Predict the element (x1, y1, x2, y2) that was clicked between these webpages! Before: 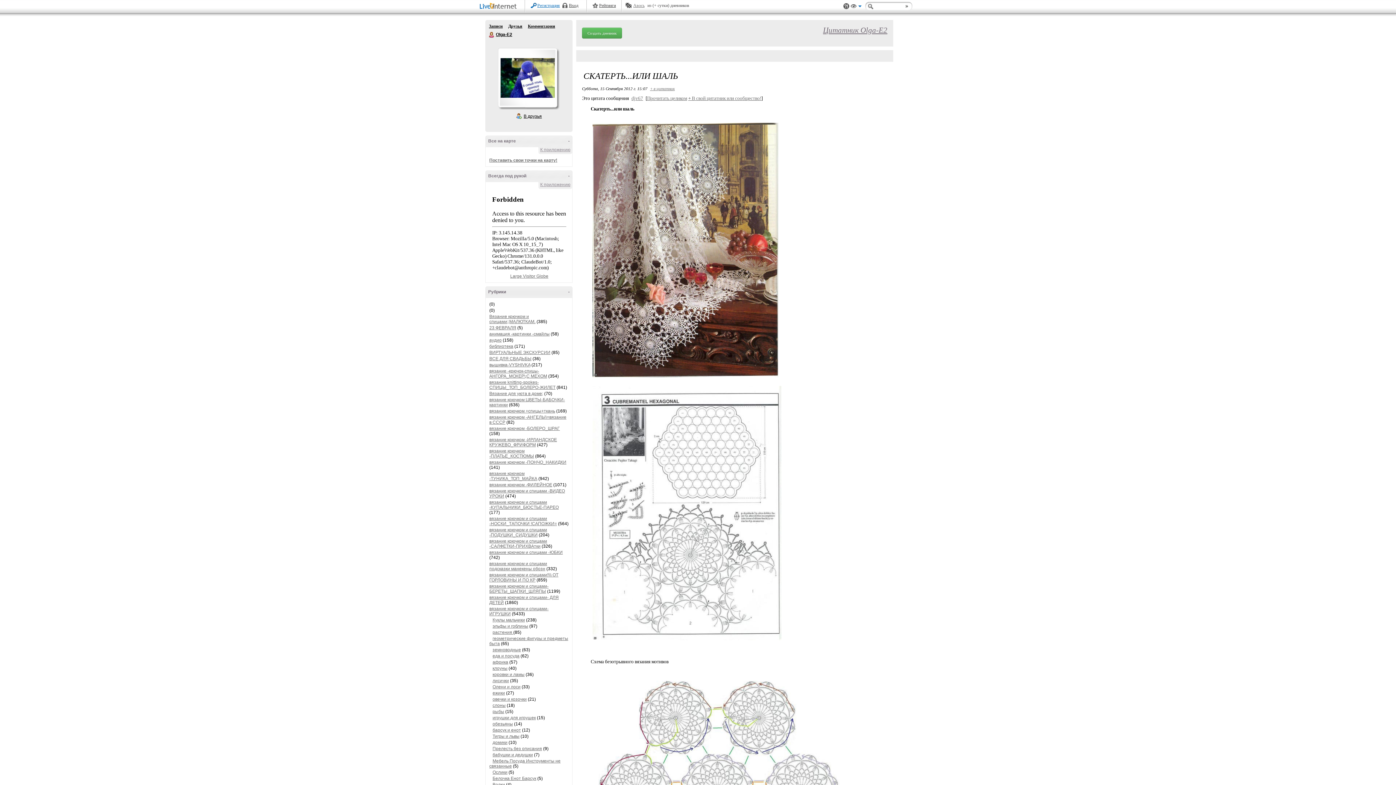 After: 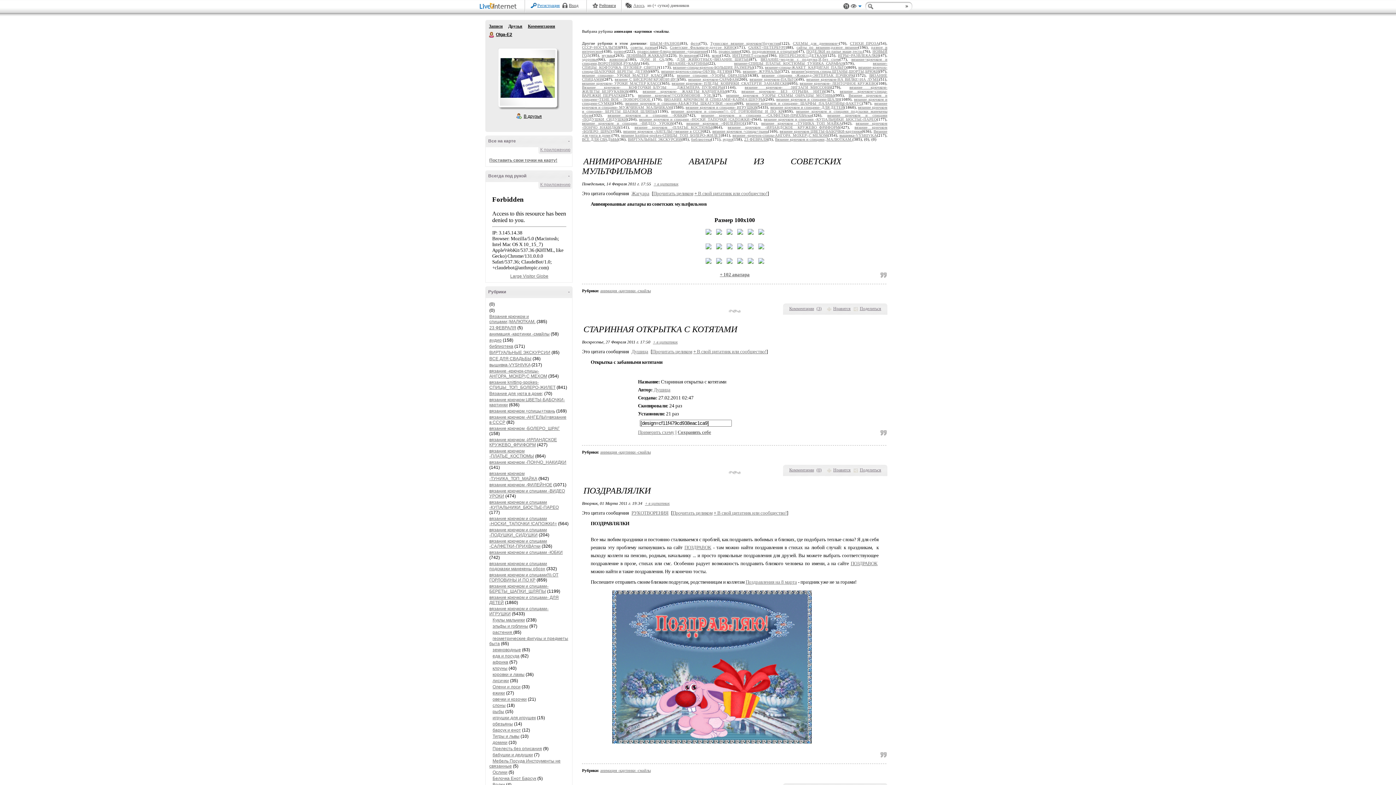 Action: label: анимация -картинки -смайлы bbox: (489, 331, 549, 336)